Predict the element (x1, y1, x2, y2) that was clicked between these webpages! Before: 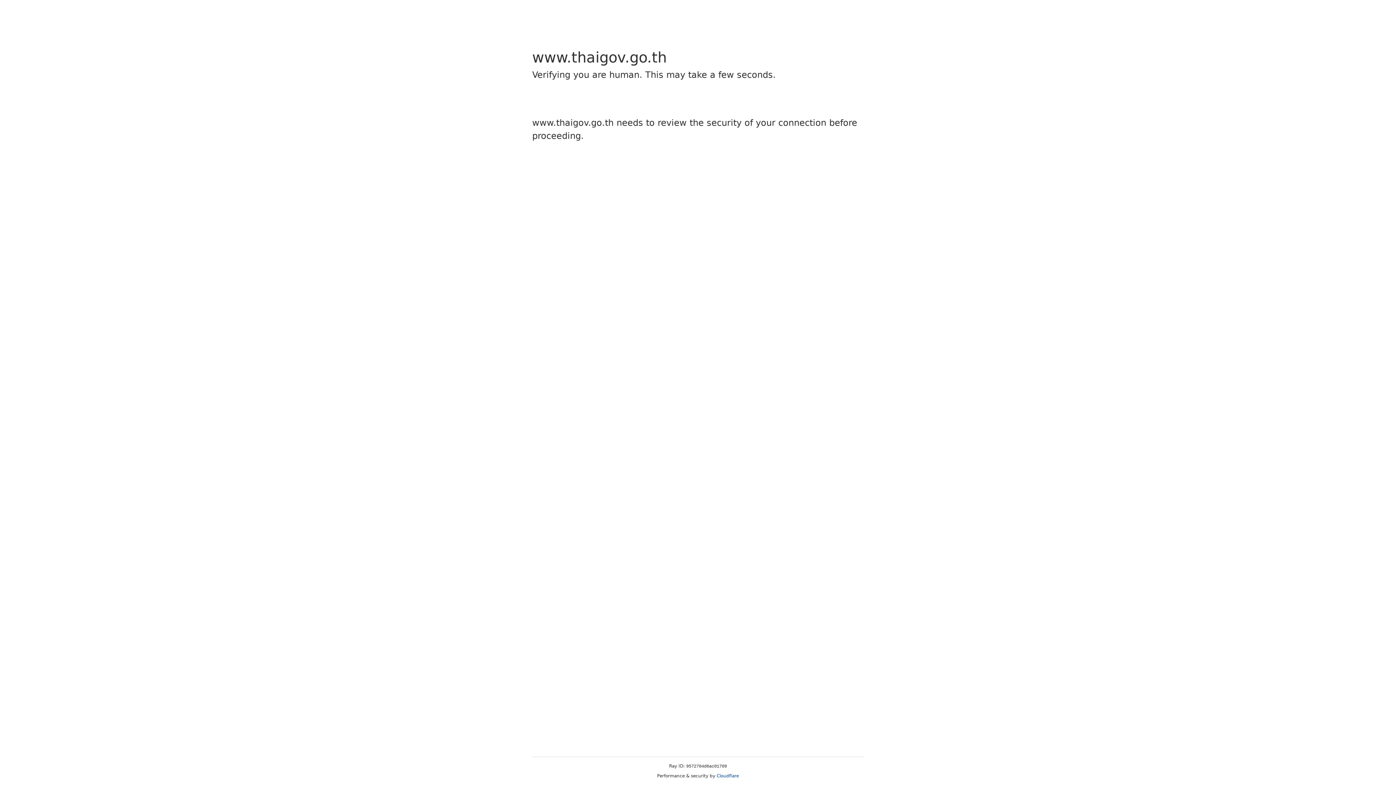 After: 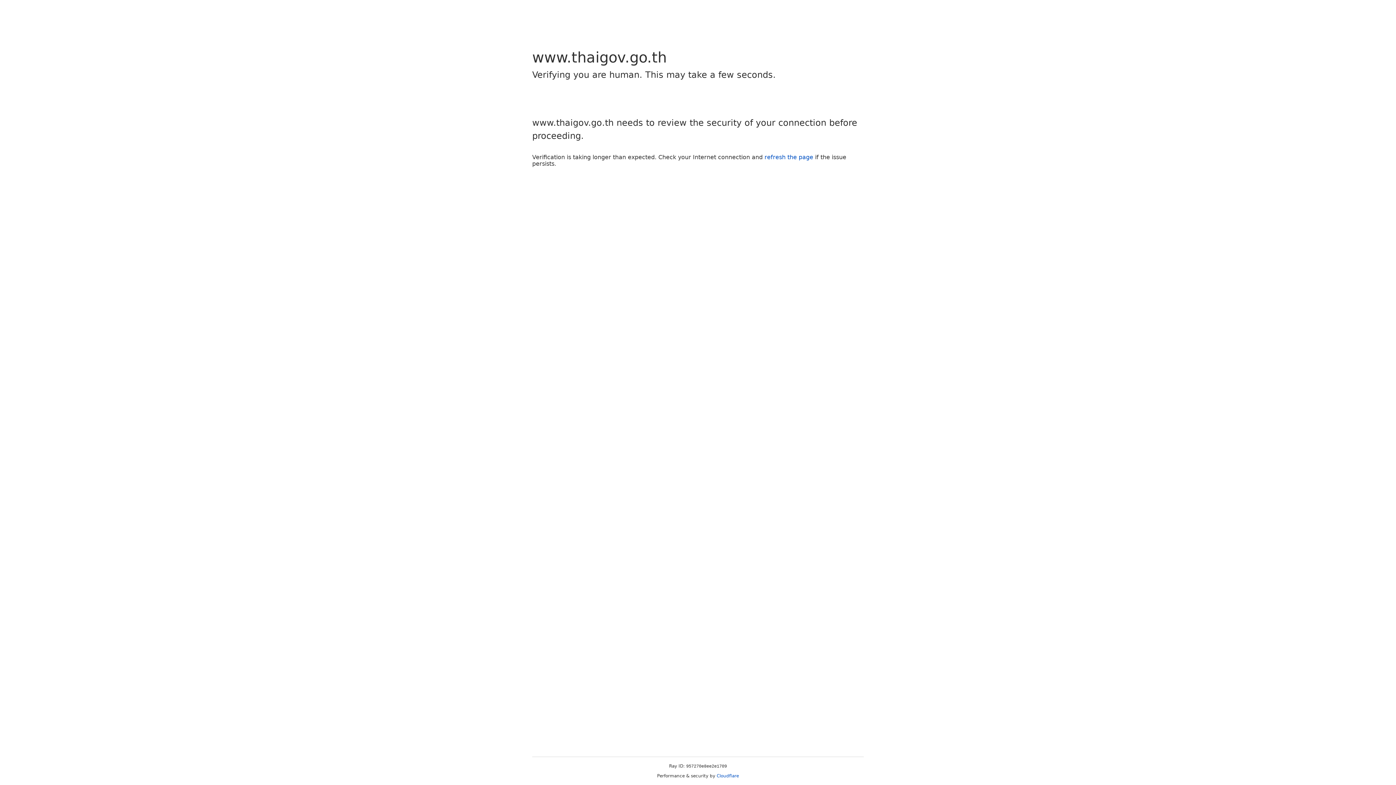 Action: bbox: (716, 773, 739, 778) label: Cloudflare